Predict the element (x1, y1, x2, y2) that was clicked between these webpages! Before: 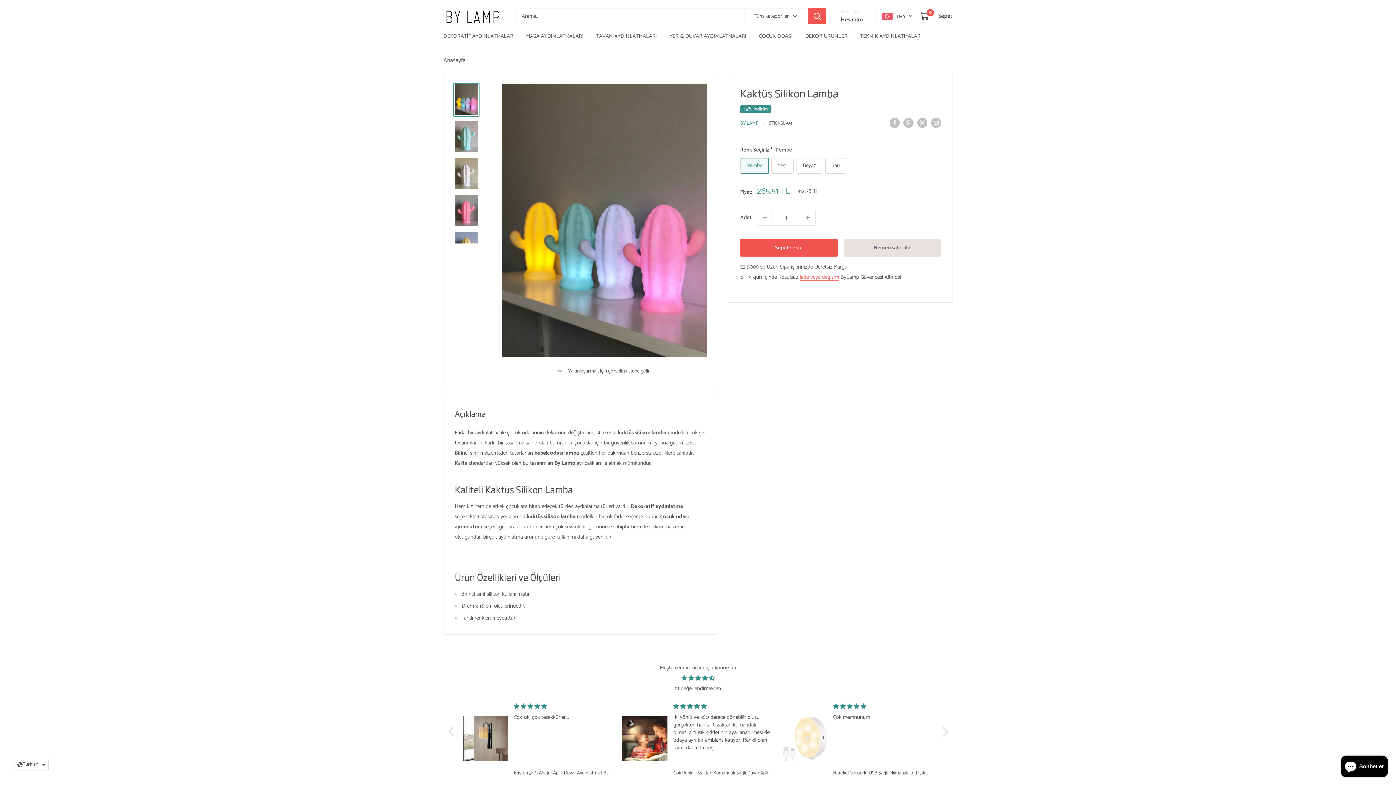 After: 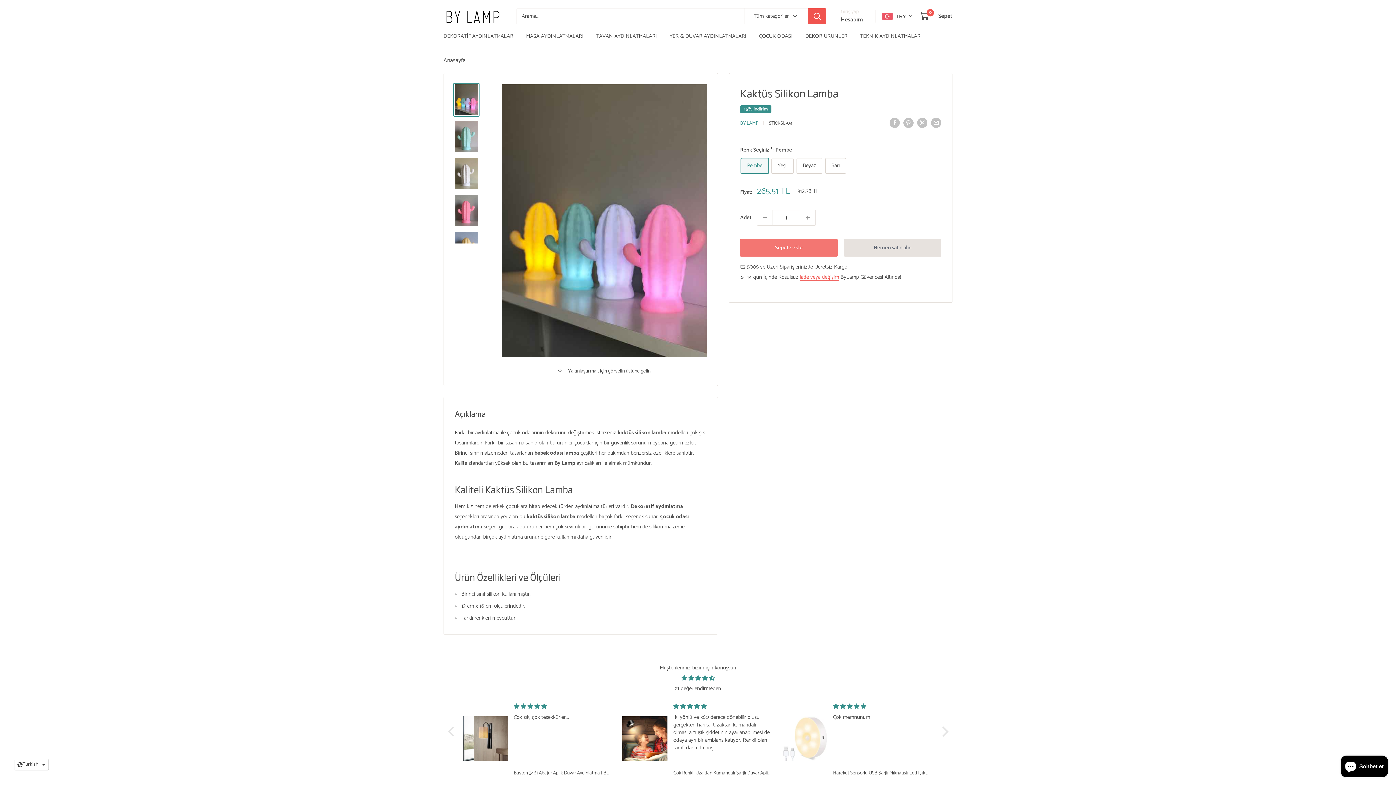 Action: label: Sepete ekle bbox: (740, 239, 837, 256)